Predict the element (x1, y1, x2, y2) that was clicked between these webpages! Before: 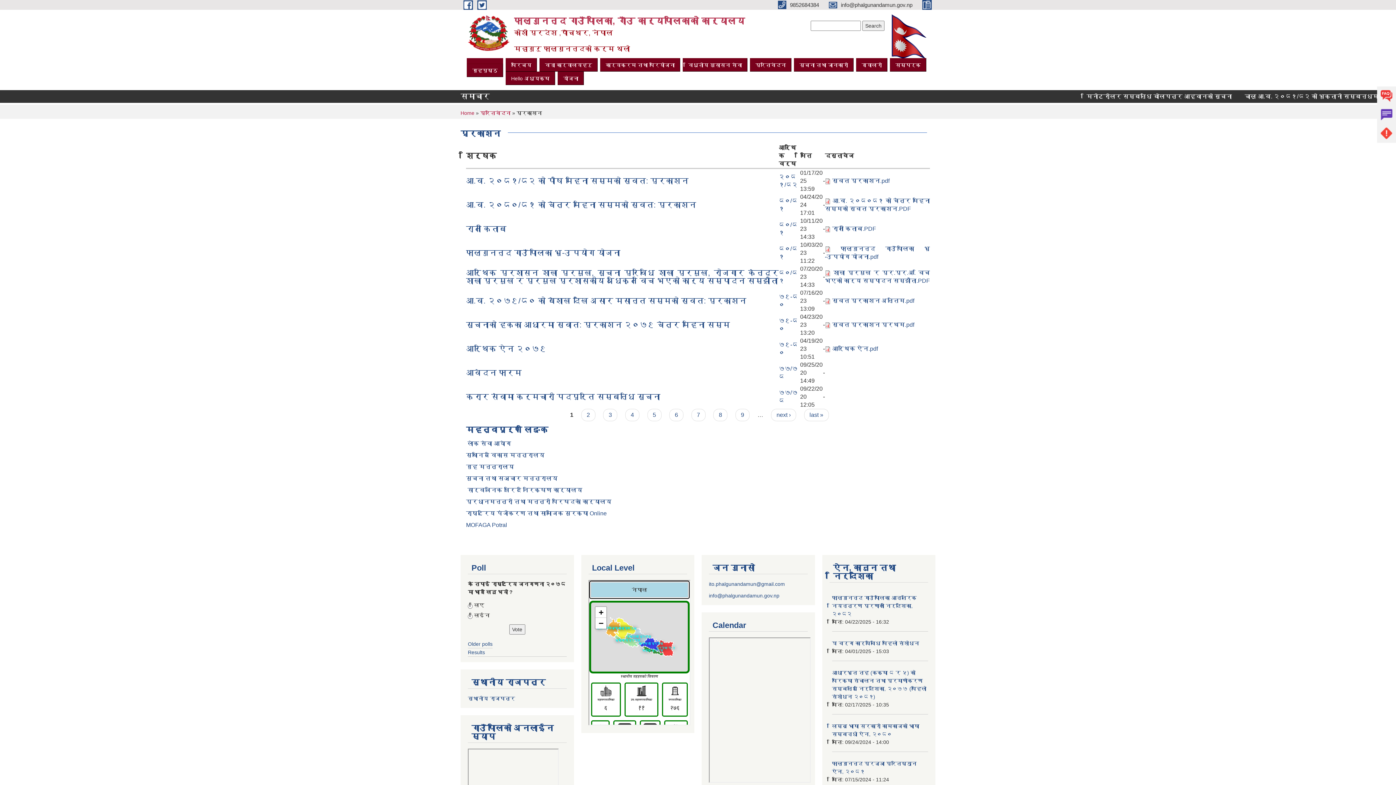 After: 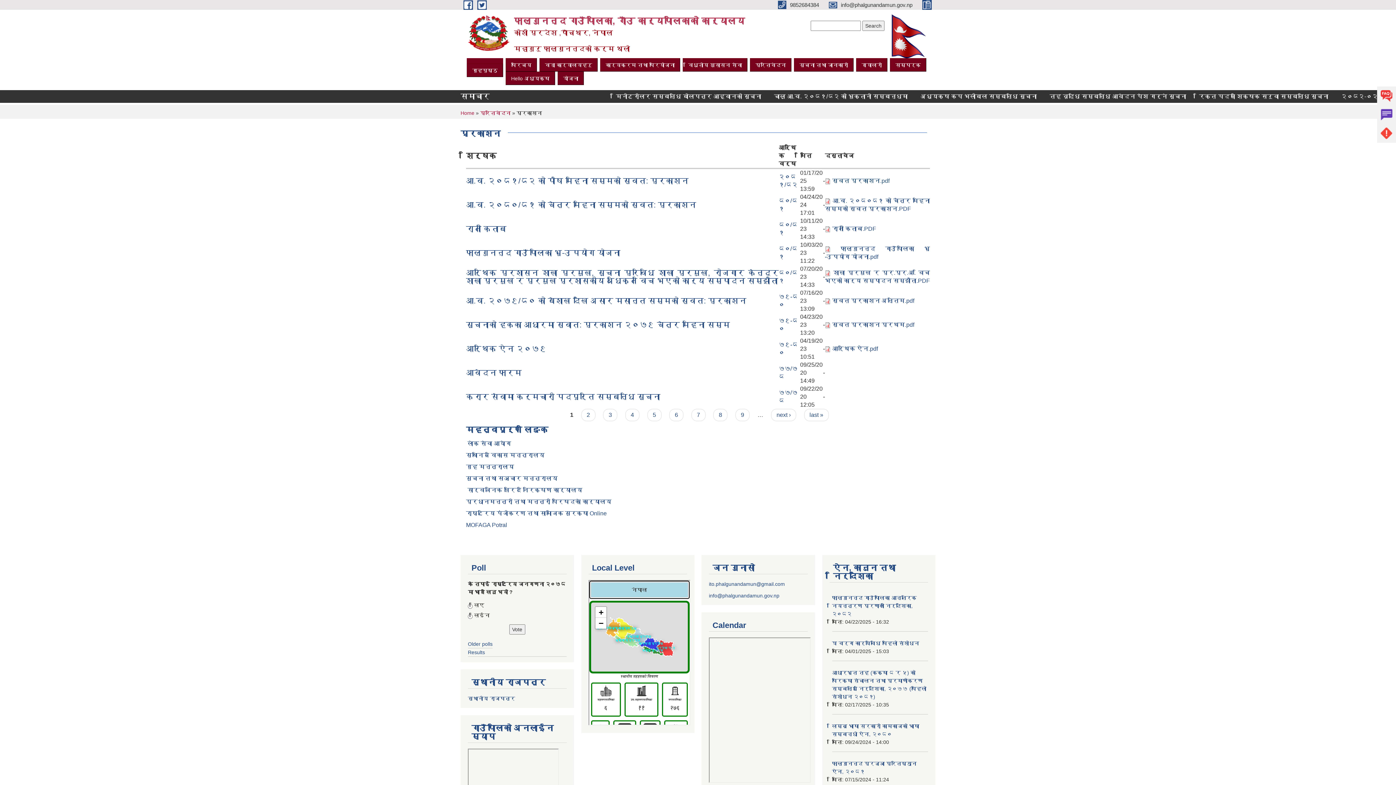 Action: bbox: (832, 177, 889, 184) label: स्वत प्रकाशन.pdf